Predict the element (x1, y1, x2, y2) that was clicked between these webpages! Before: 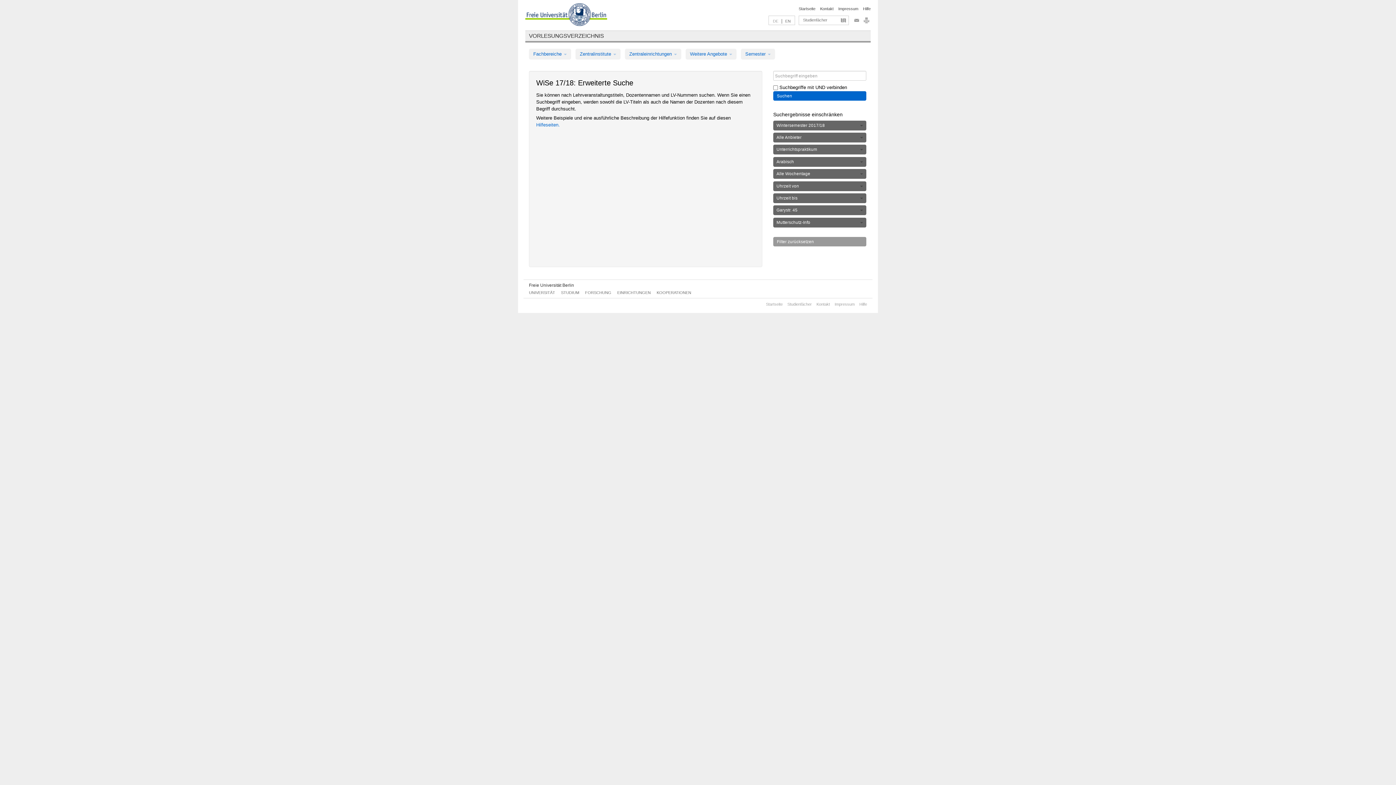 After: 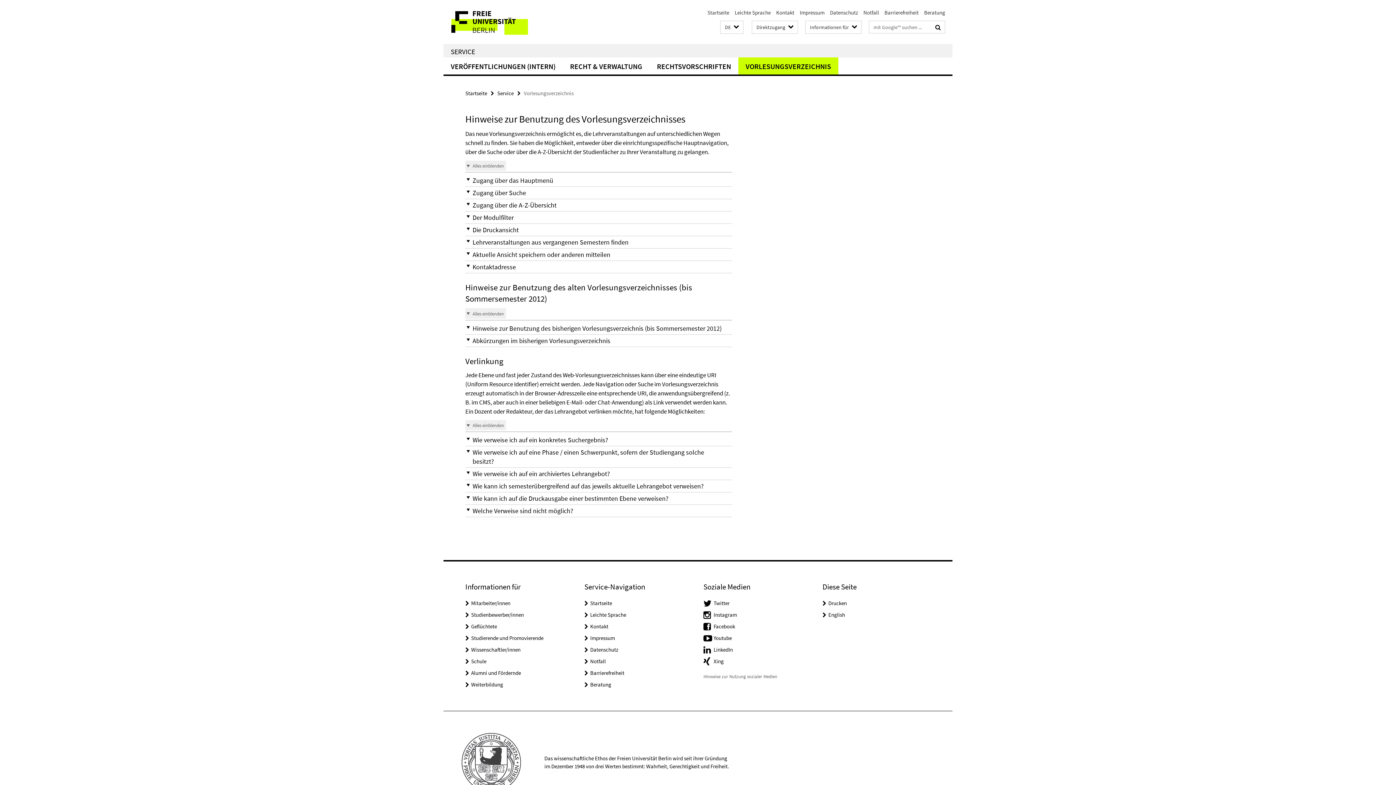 Action: bbox: (863, 6, 870, 10) label: Hilfe